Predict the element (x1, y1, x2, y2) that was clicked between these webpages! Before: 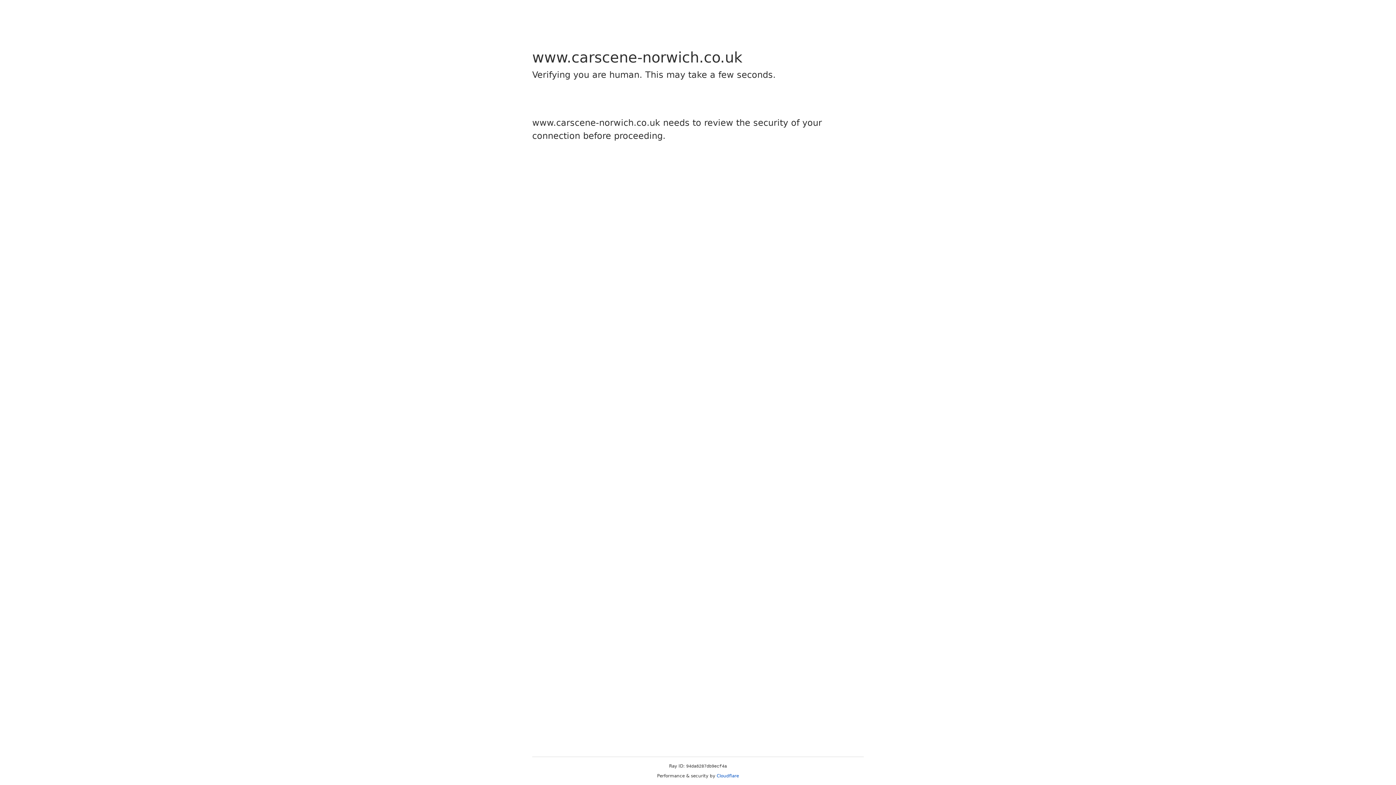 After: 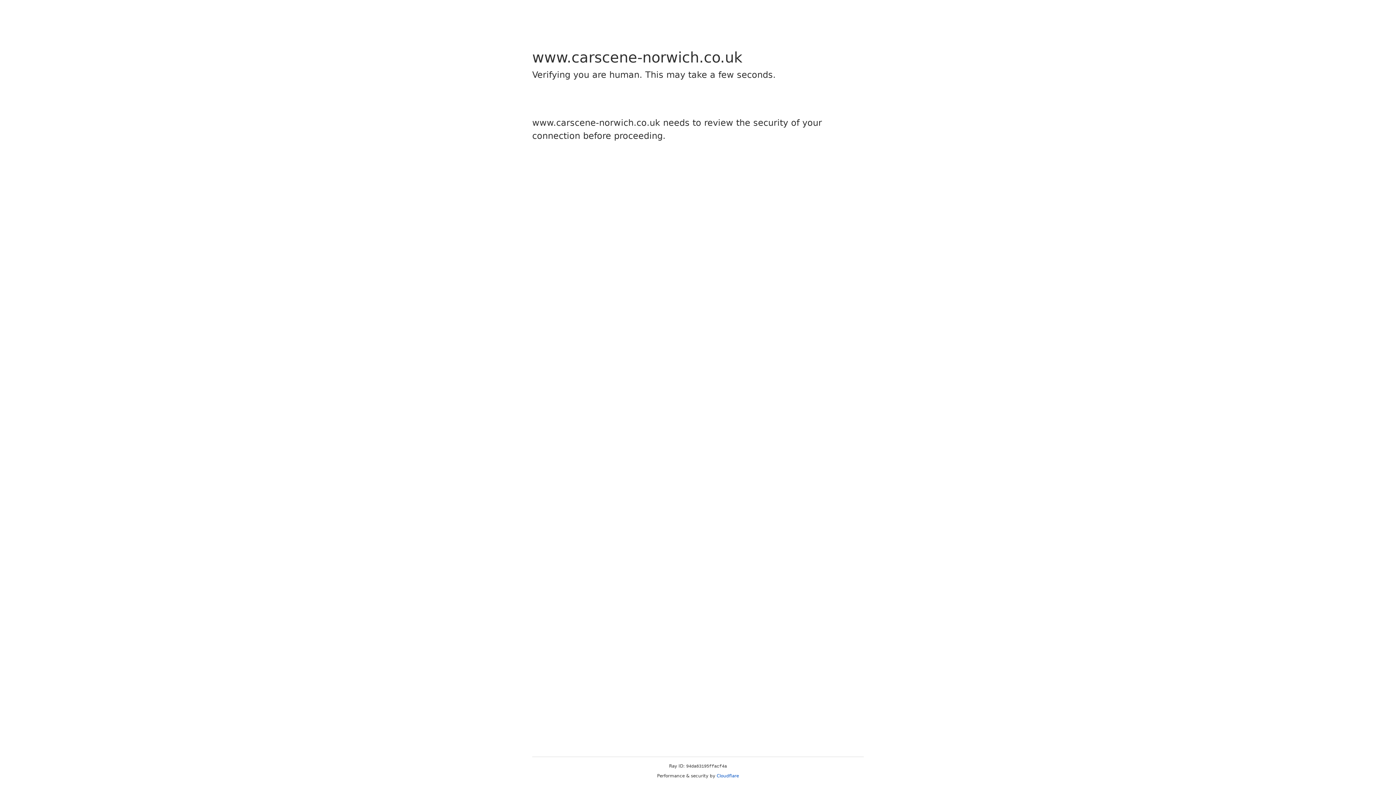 Action: label: Cloudflare bbox: (716, 773, 739, 778)